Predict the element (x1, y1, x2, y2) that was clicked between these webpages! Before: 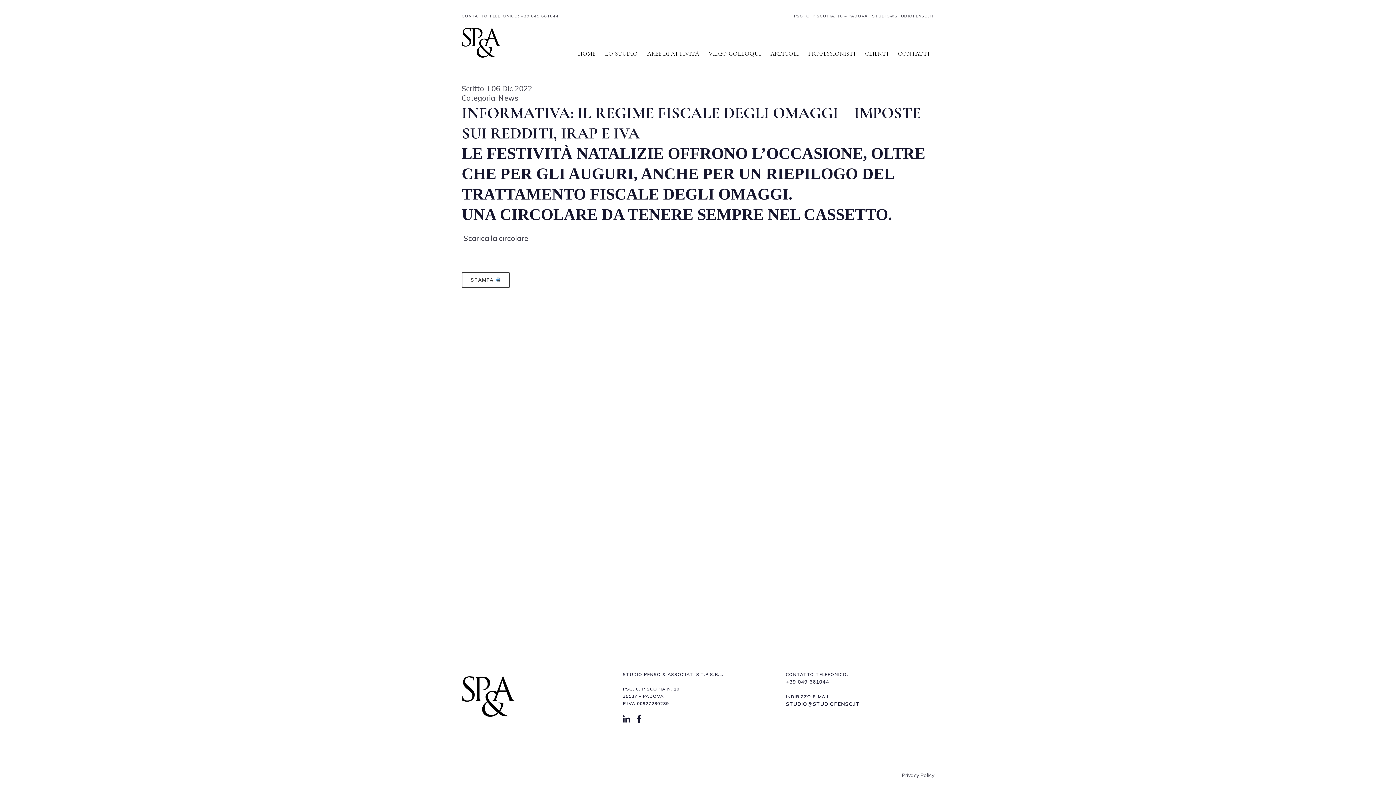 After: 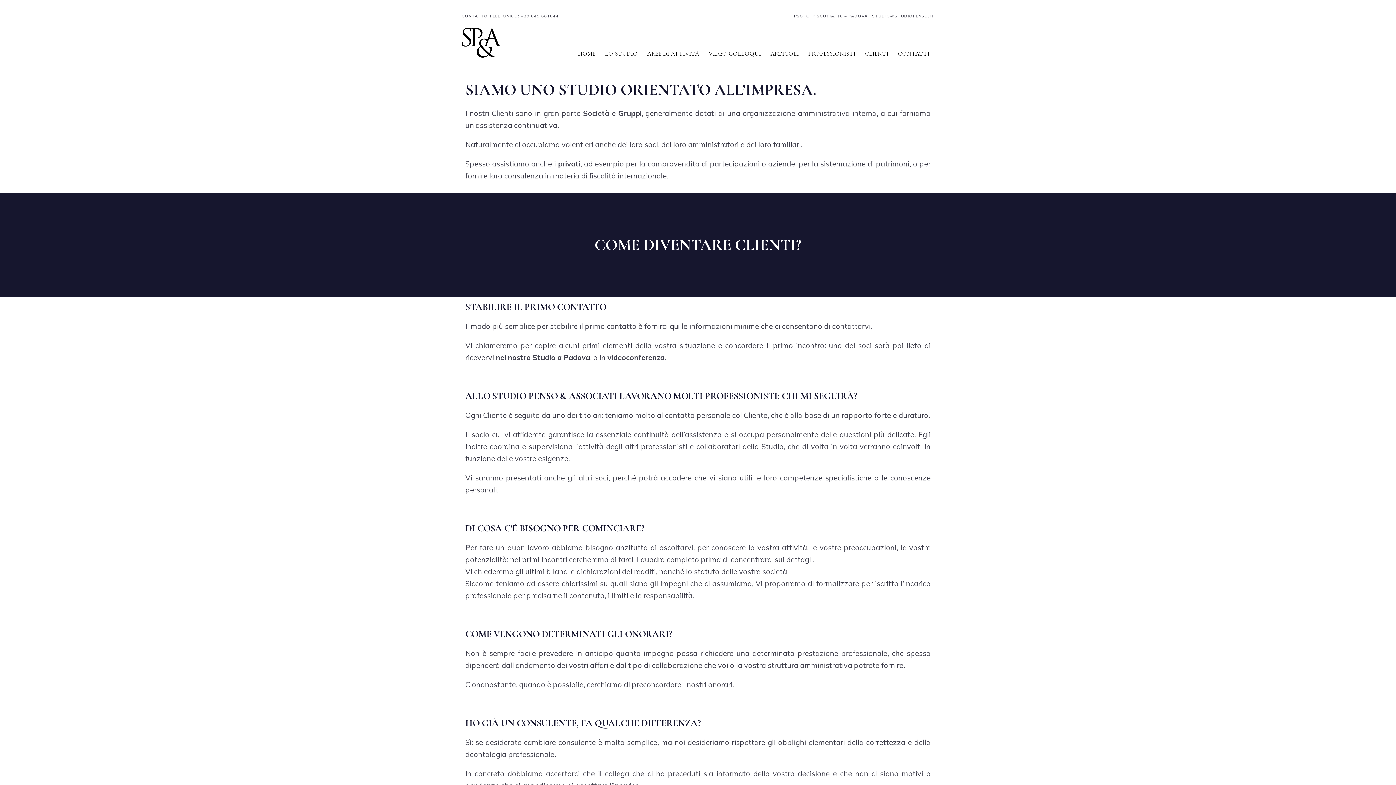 Action: bbox: (860, 32, 893, 75) label: CLIENTI